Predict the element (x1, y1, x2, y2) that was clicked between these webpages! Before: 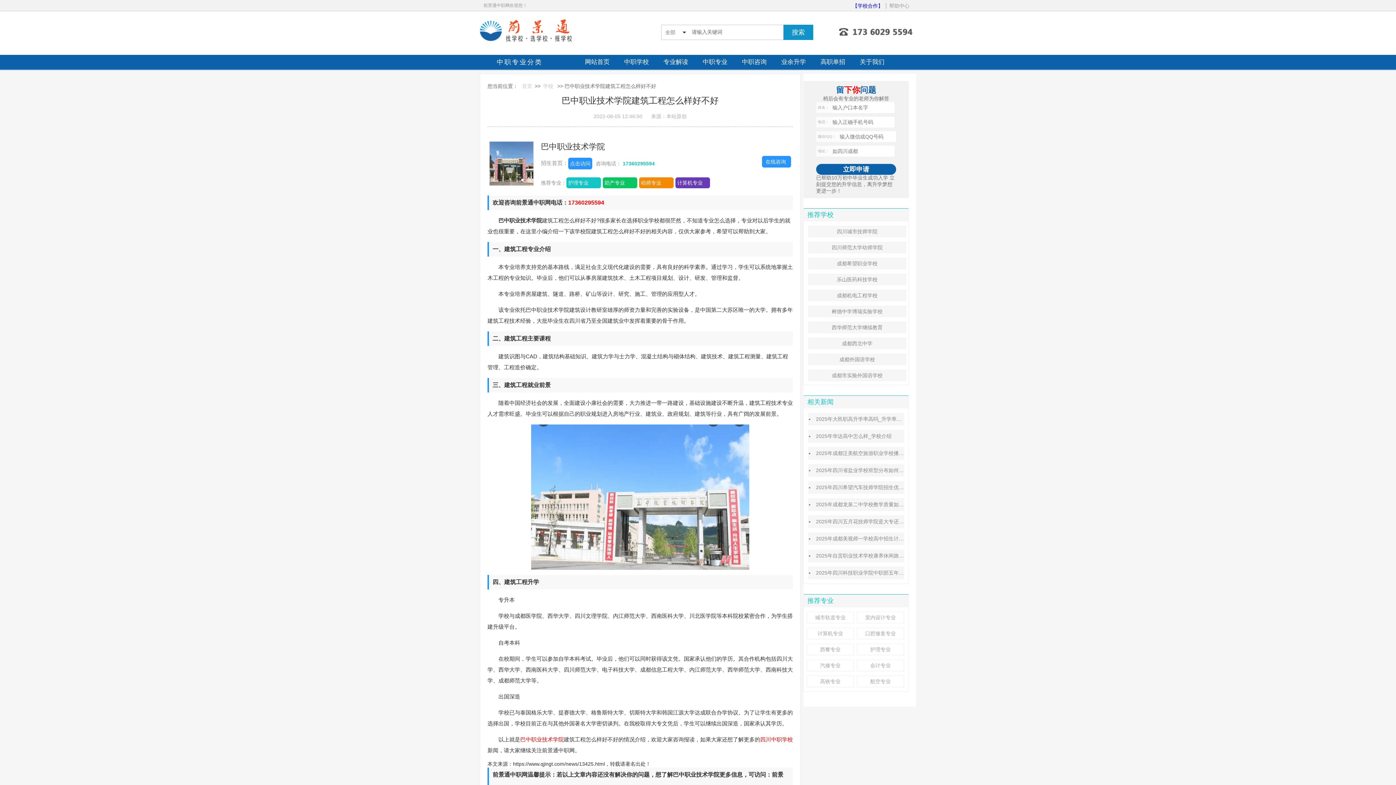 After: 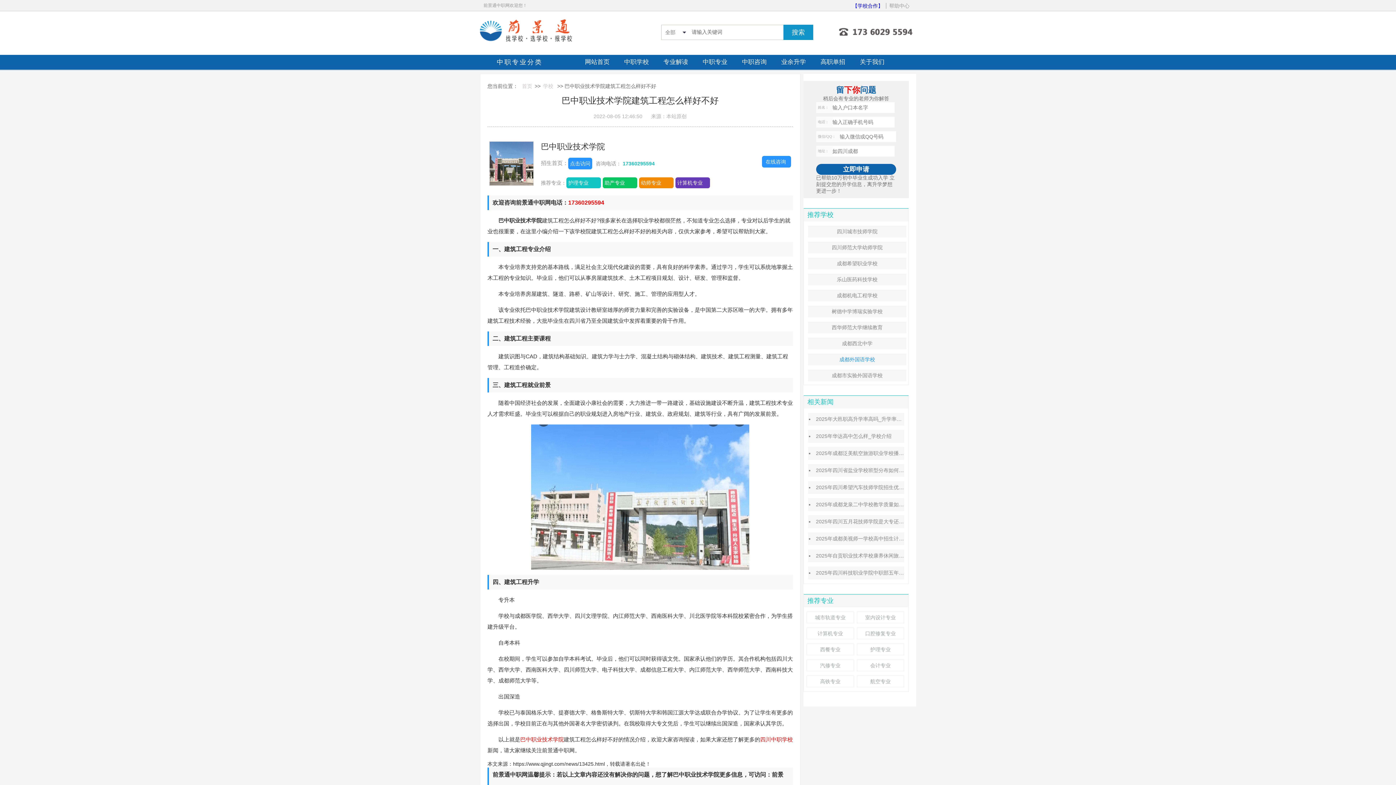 Action: label: 成都外国语学校 bbox: (808, 353, 906, 365)